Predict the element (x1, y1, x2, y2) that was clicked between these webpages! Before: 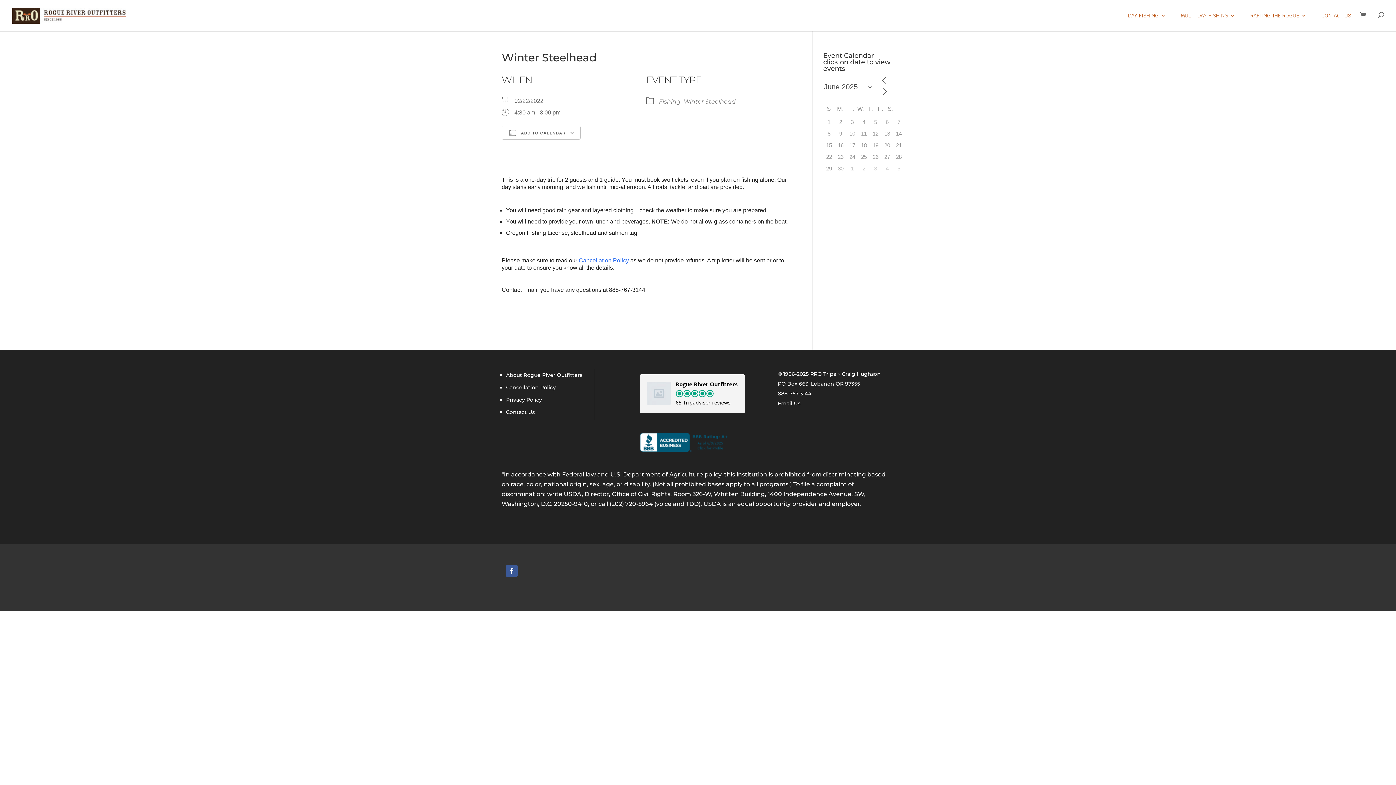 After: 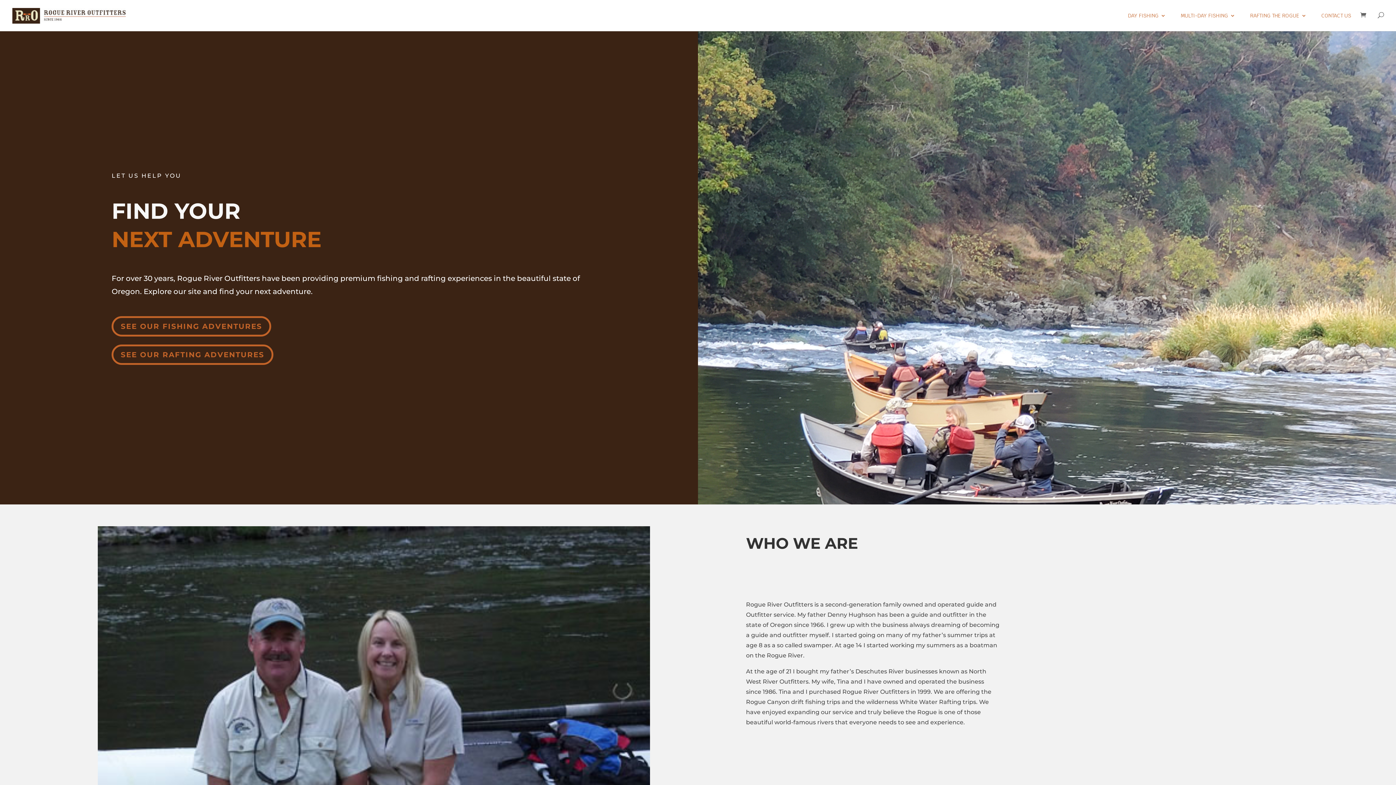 Action: bbox: (12, 11, 125, 19)